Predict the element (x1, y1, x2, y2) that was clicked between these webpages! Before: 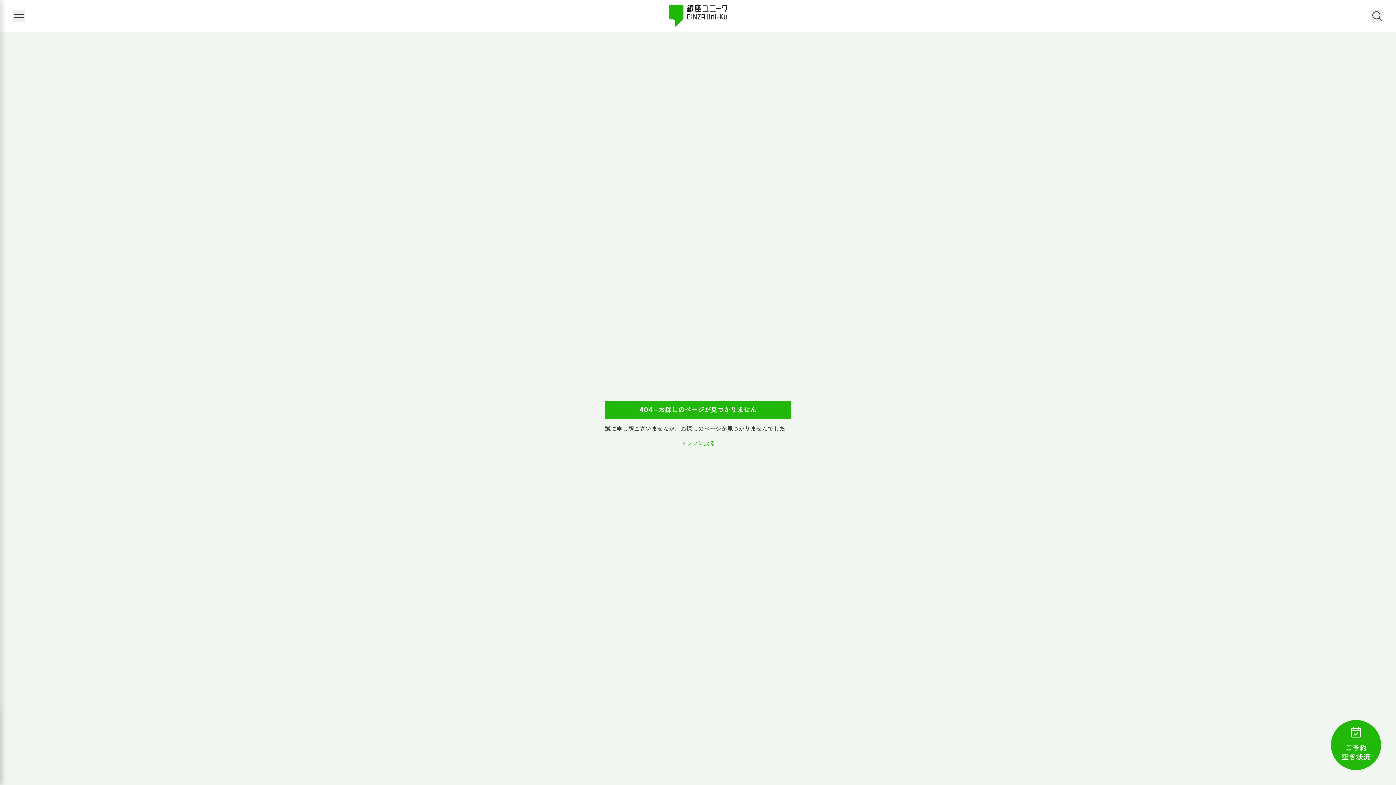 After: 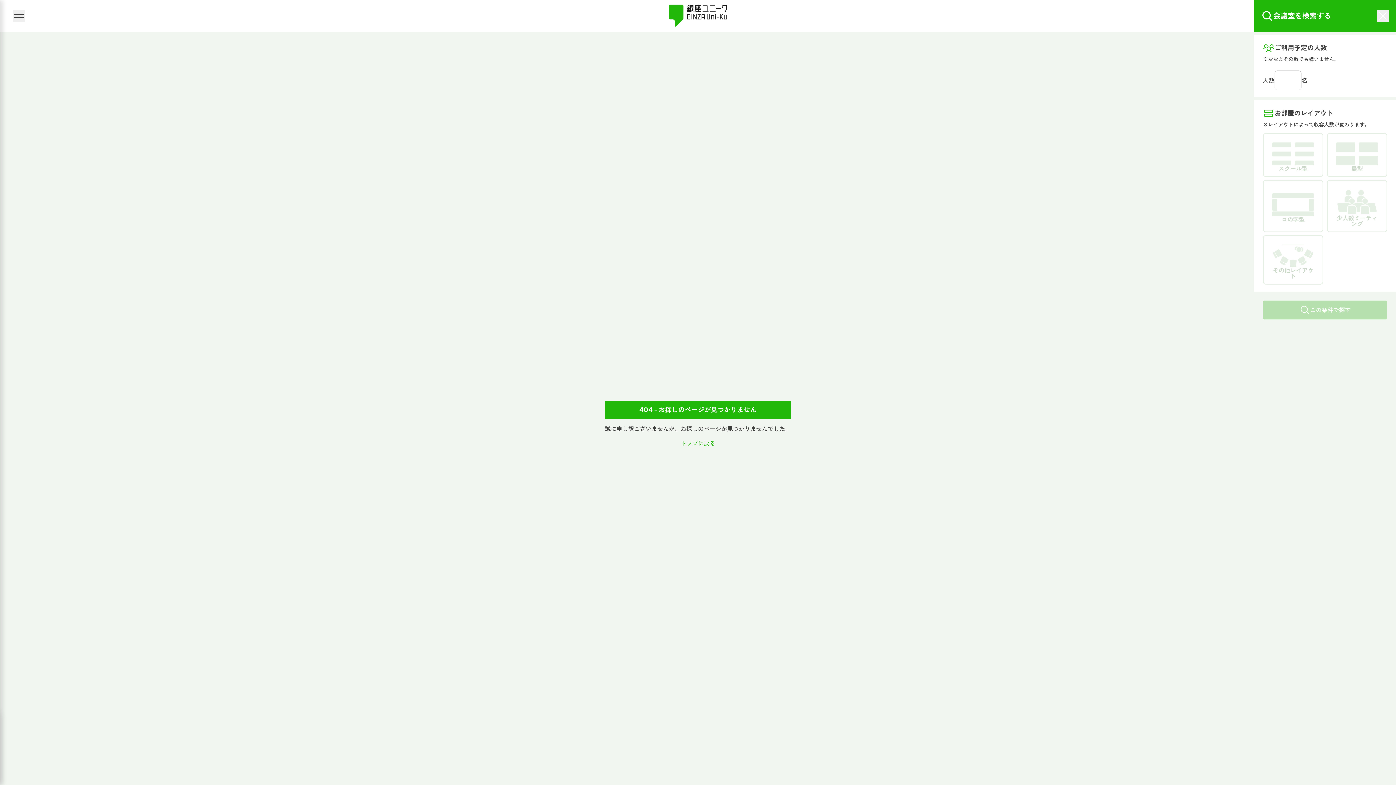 Action: bbox: (1371, 10, 1383, 21)